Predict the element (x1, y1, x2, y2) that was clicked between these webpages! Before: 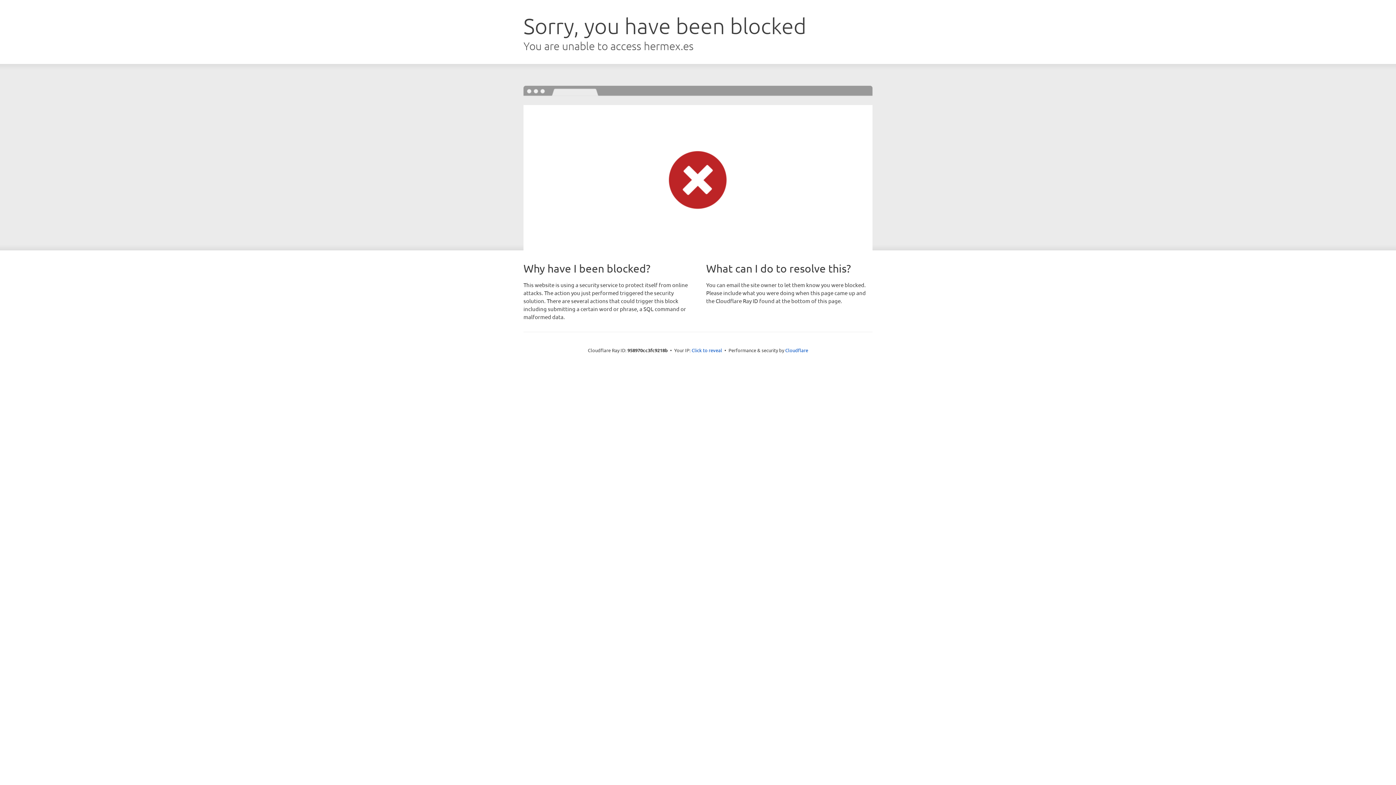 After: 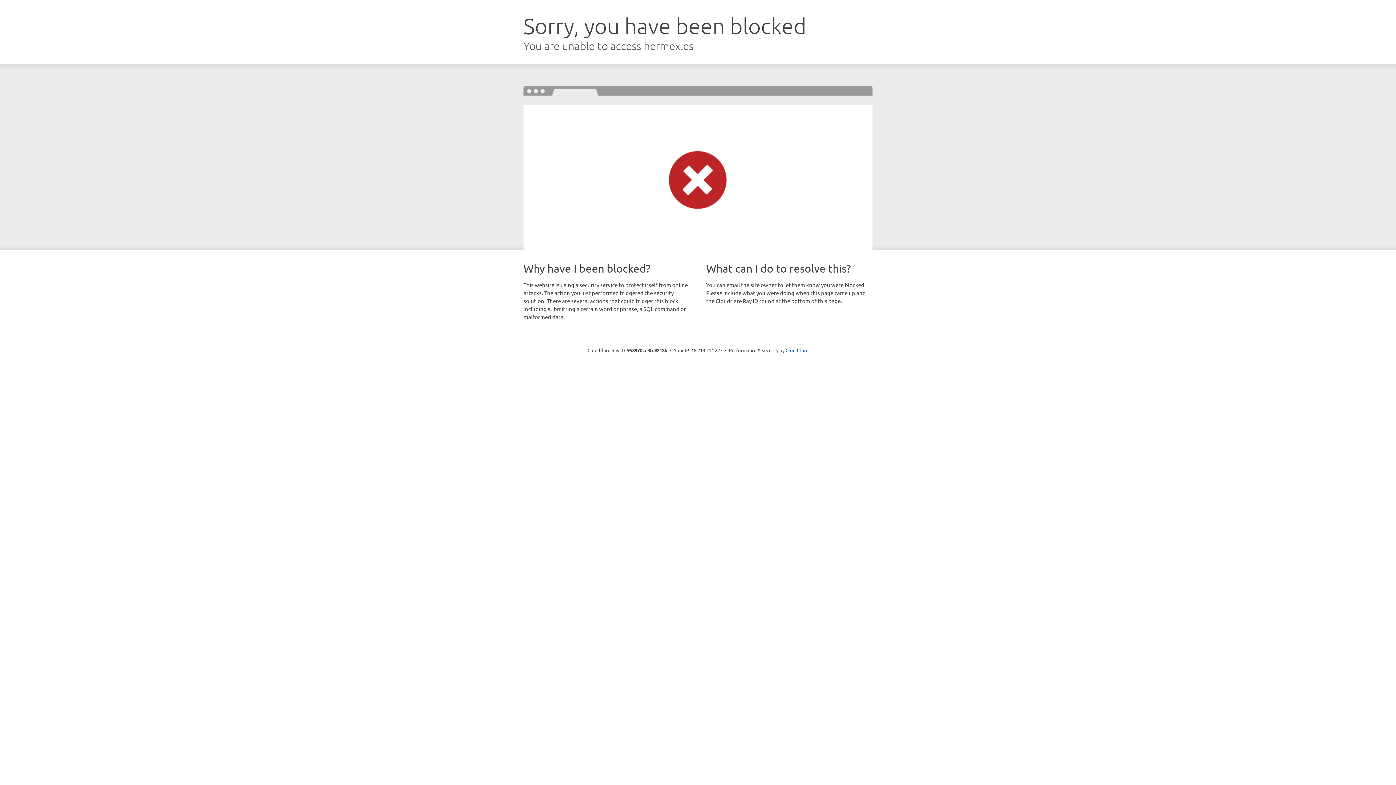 Action: label: Click to reveal bbox: (691, 346, 722, 353)